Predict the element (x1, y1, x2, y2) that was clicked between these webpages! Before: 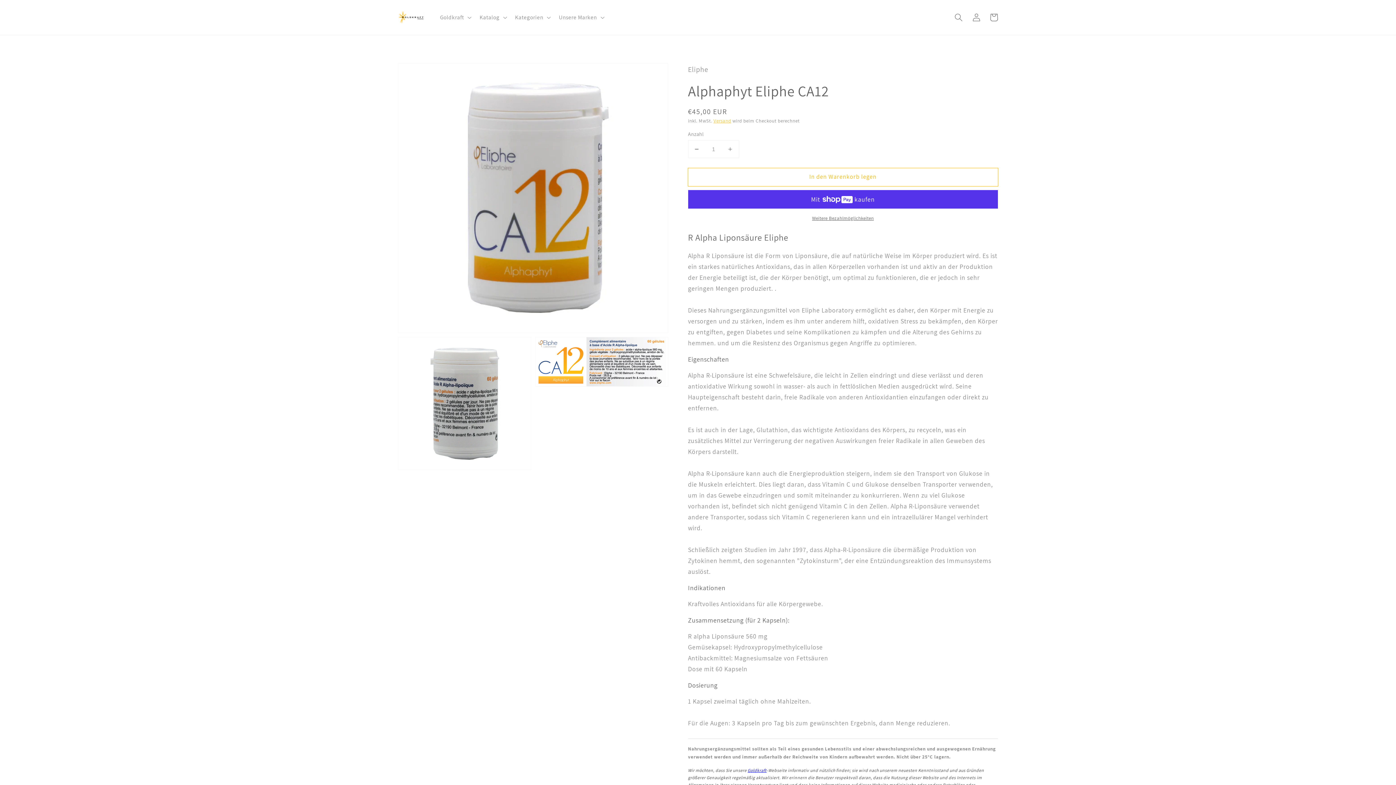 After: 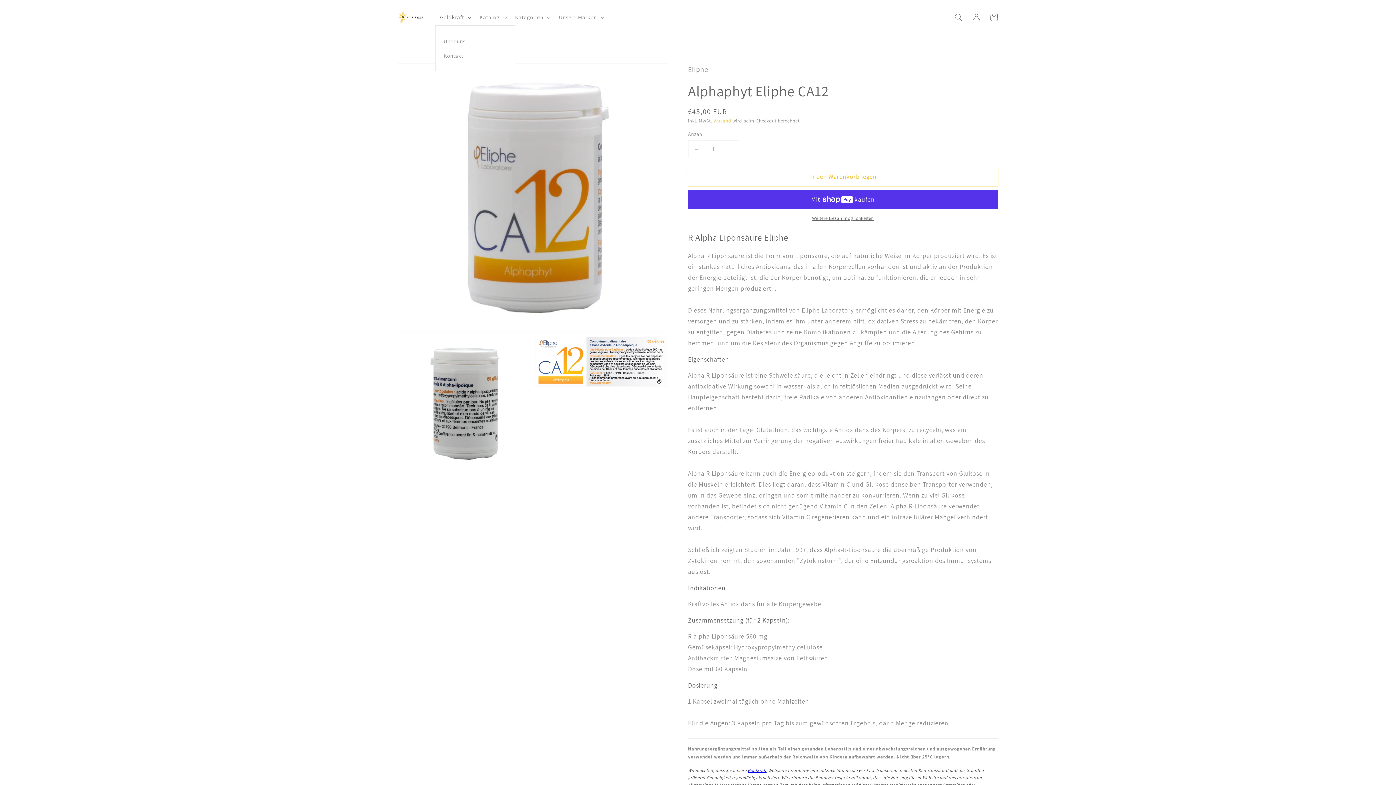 Action: bbox: (435, 9, 474, 25) label: Goldkraft